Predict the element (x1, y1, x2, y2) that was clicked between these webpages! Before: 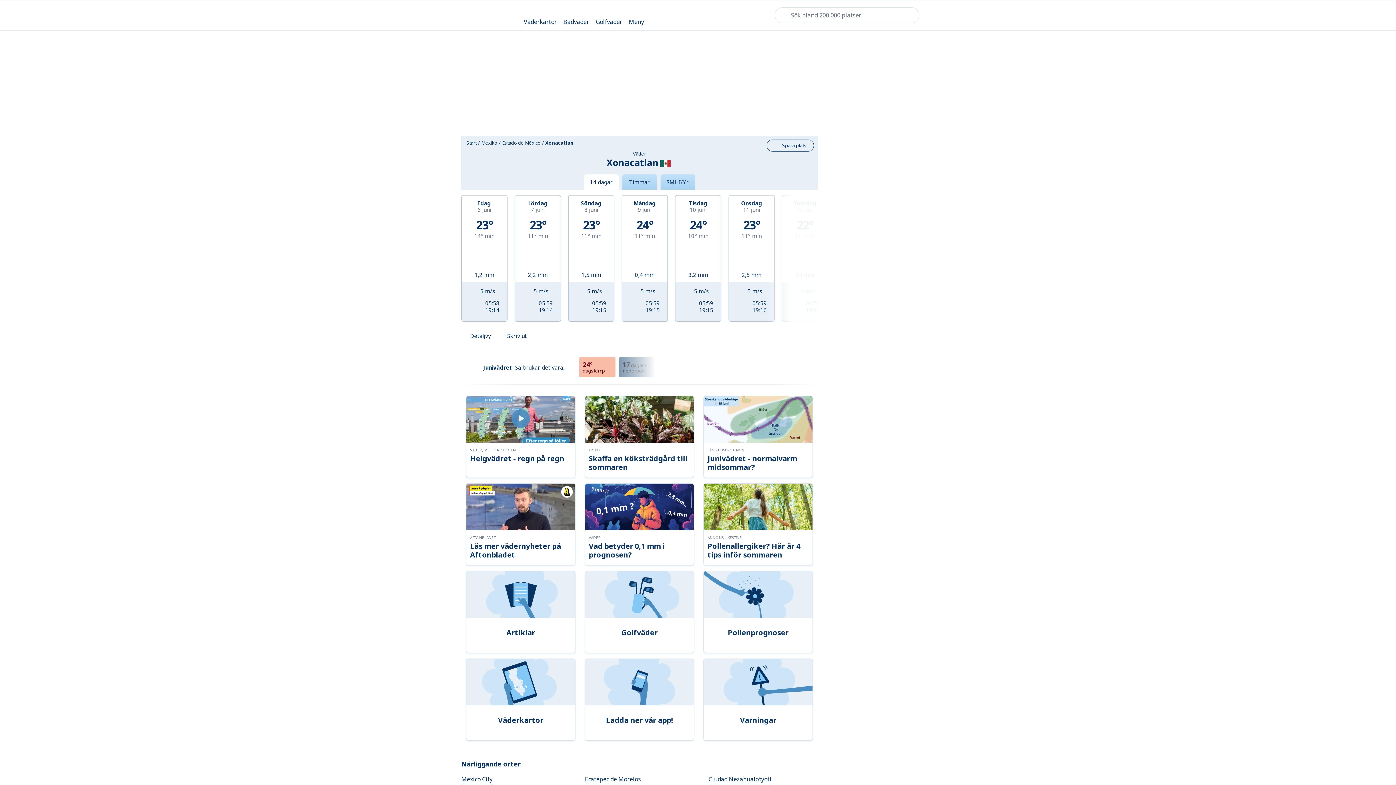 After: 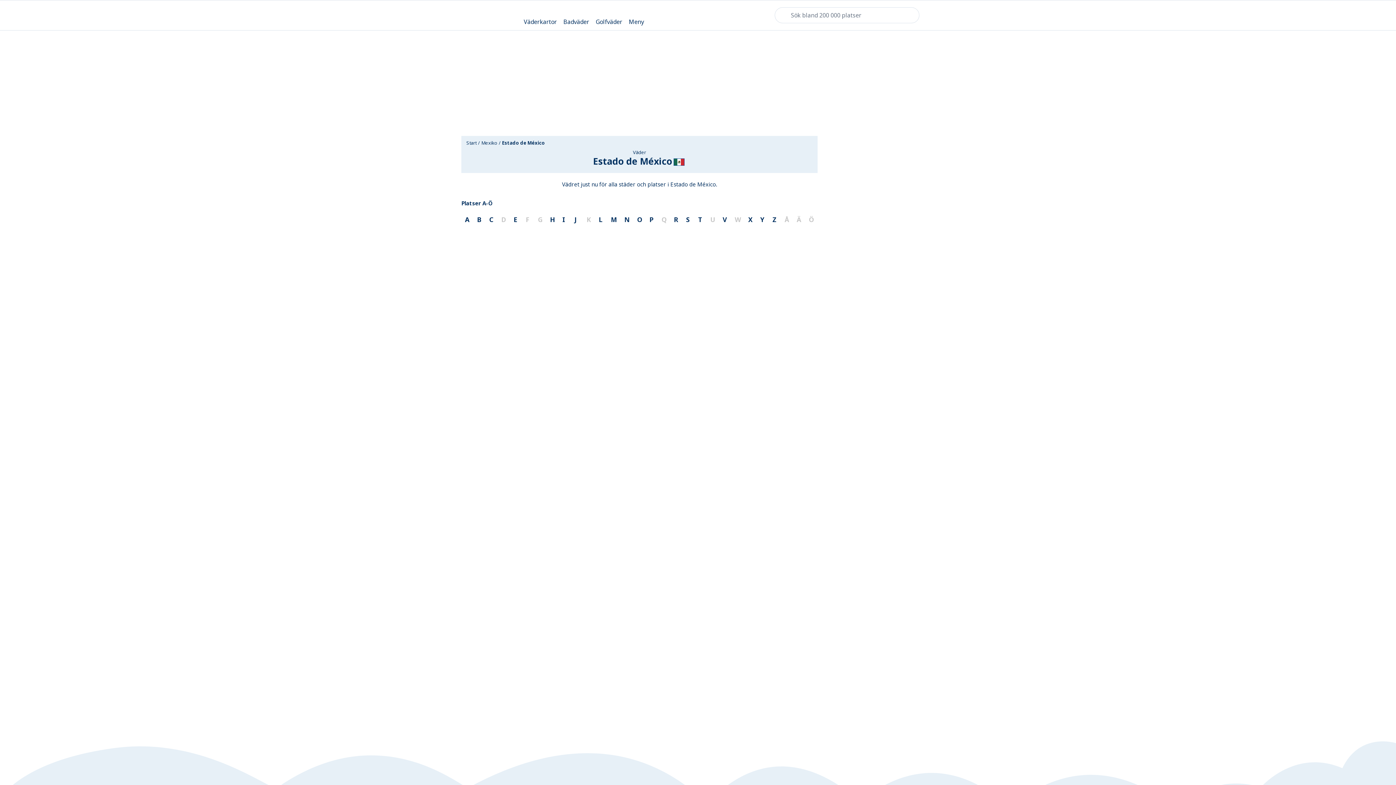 Action: label: Estado de México bbox: (501, 139, 541, 146)